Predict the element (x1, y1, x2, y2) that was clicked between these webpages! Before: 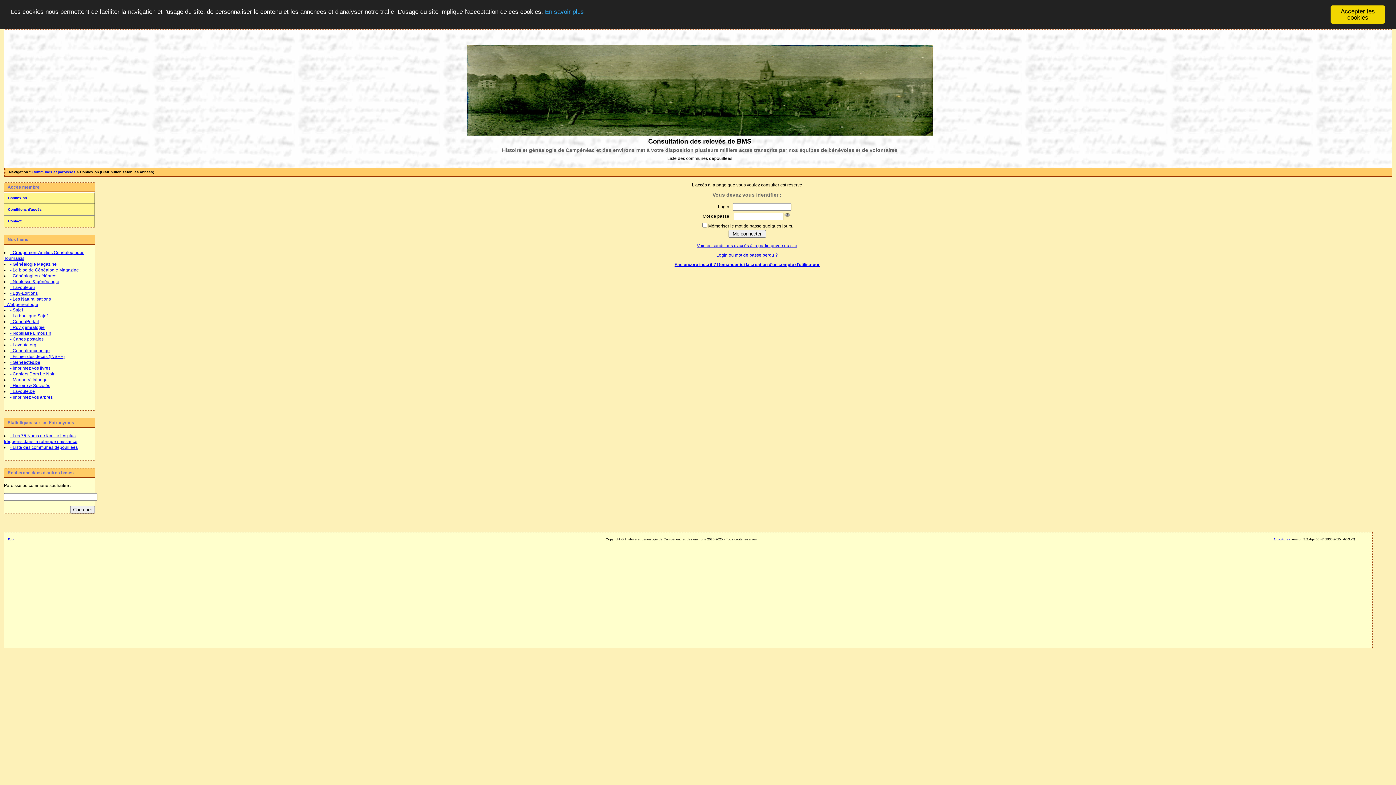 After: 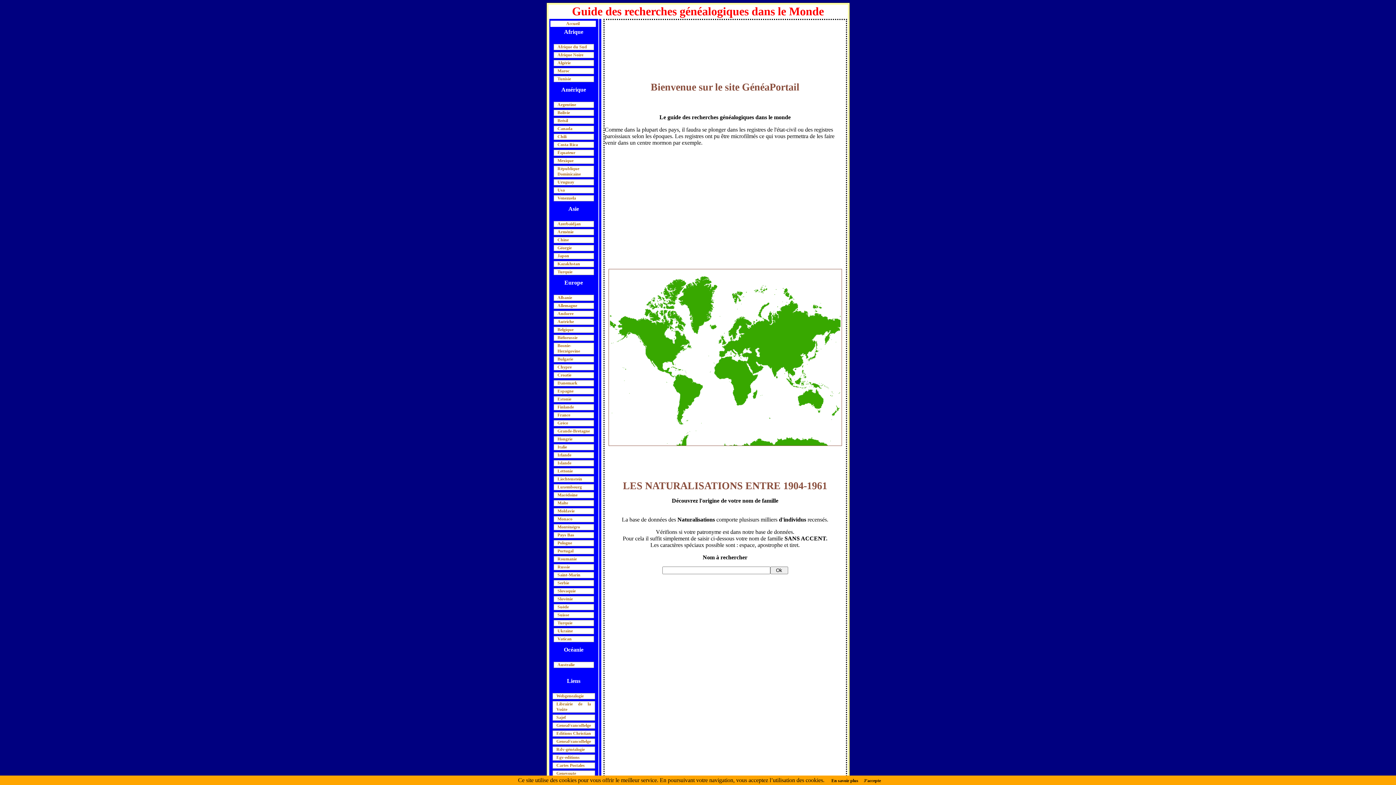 Action: bbox: (10, 319, 38, 324) label: - GeneaPortail